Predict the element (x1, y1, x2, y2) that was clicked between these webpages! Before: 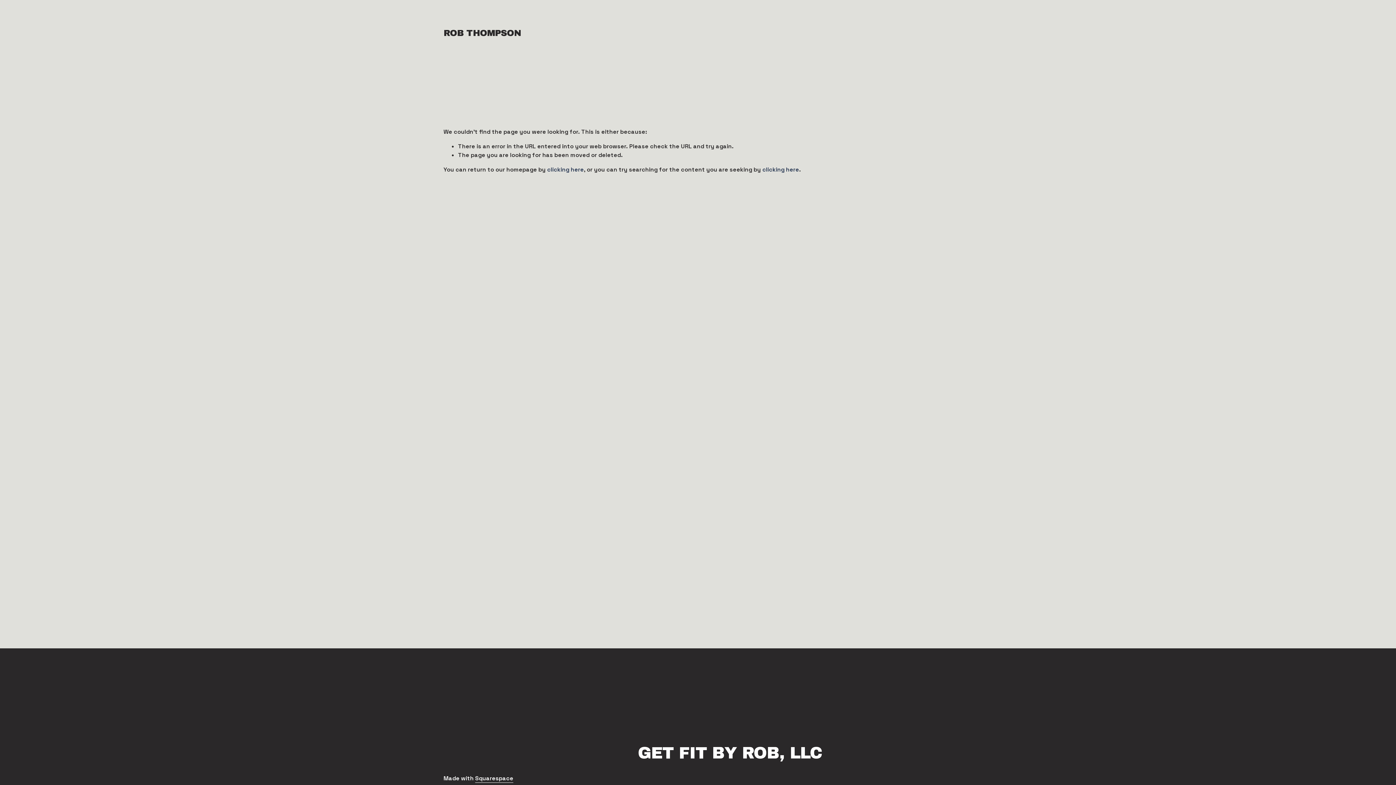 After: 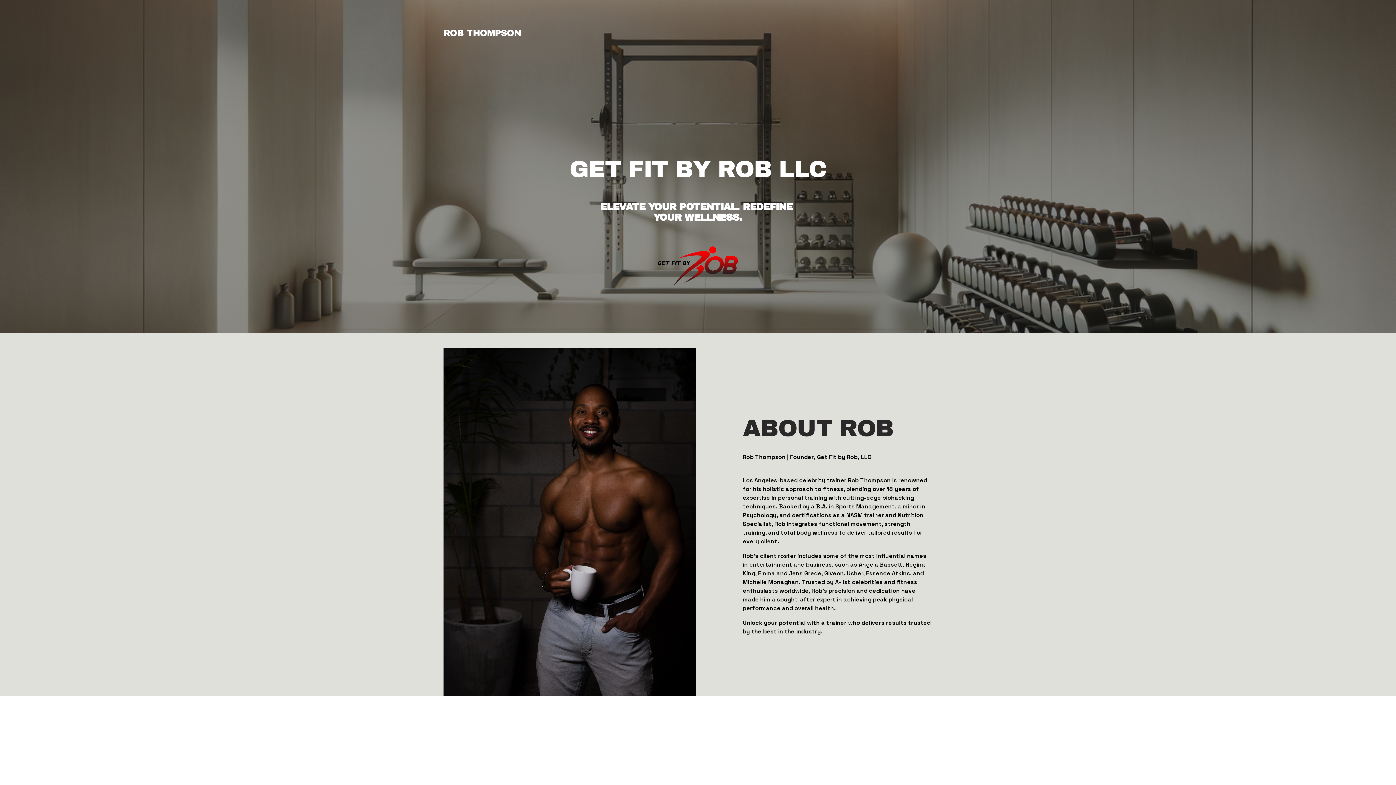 Action: bbox: (547, 165, 584, 173) label: clicking here